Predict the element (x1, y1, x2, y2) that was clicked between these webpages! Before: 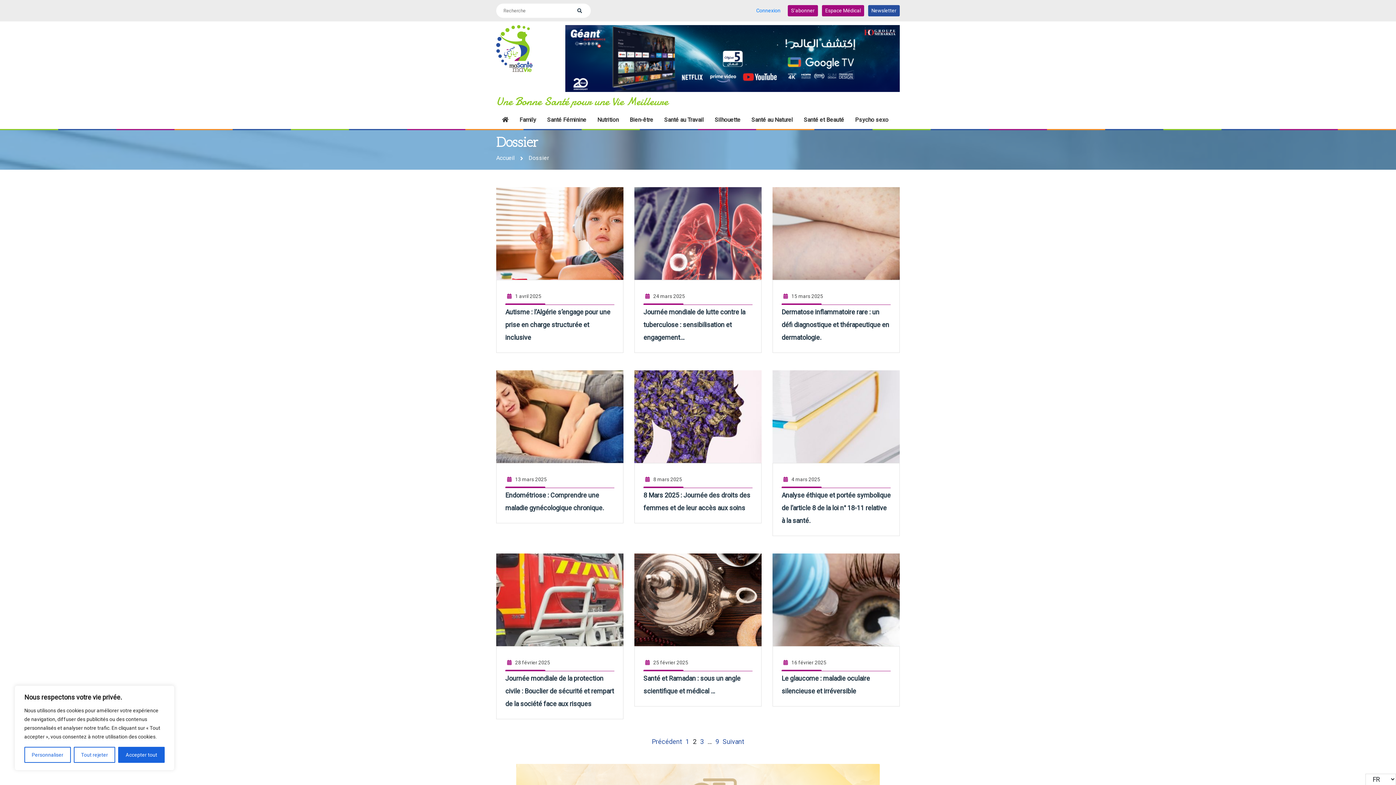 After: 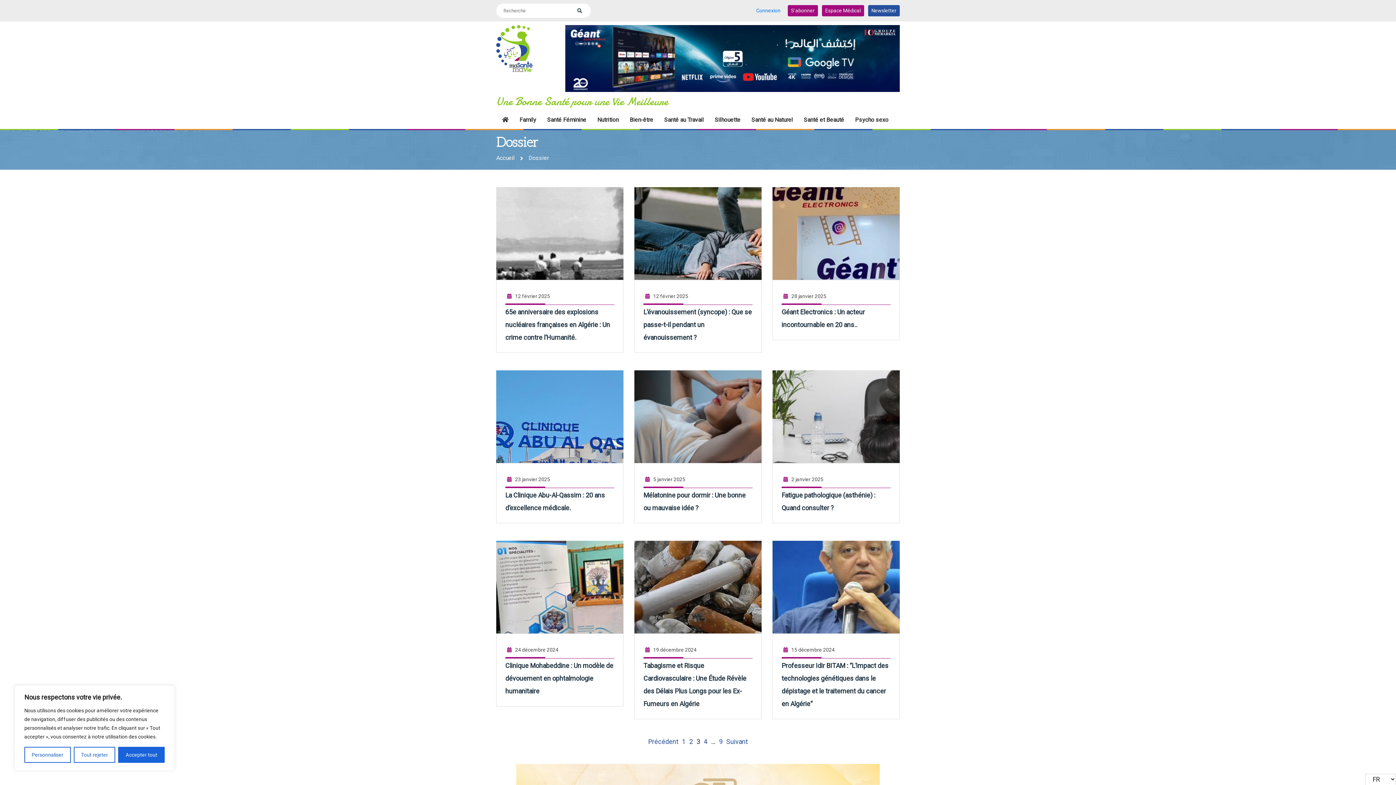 Action: bbox: (700, 737, 704, 746) label: 3